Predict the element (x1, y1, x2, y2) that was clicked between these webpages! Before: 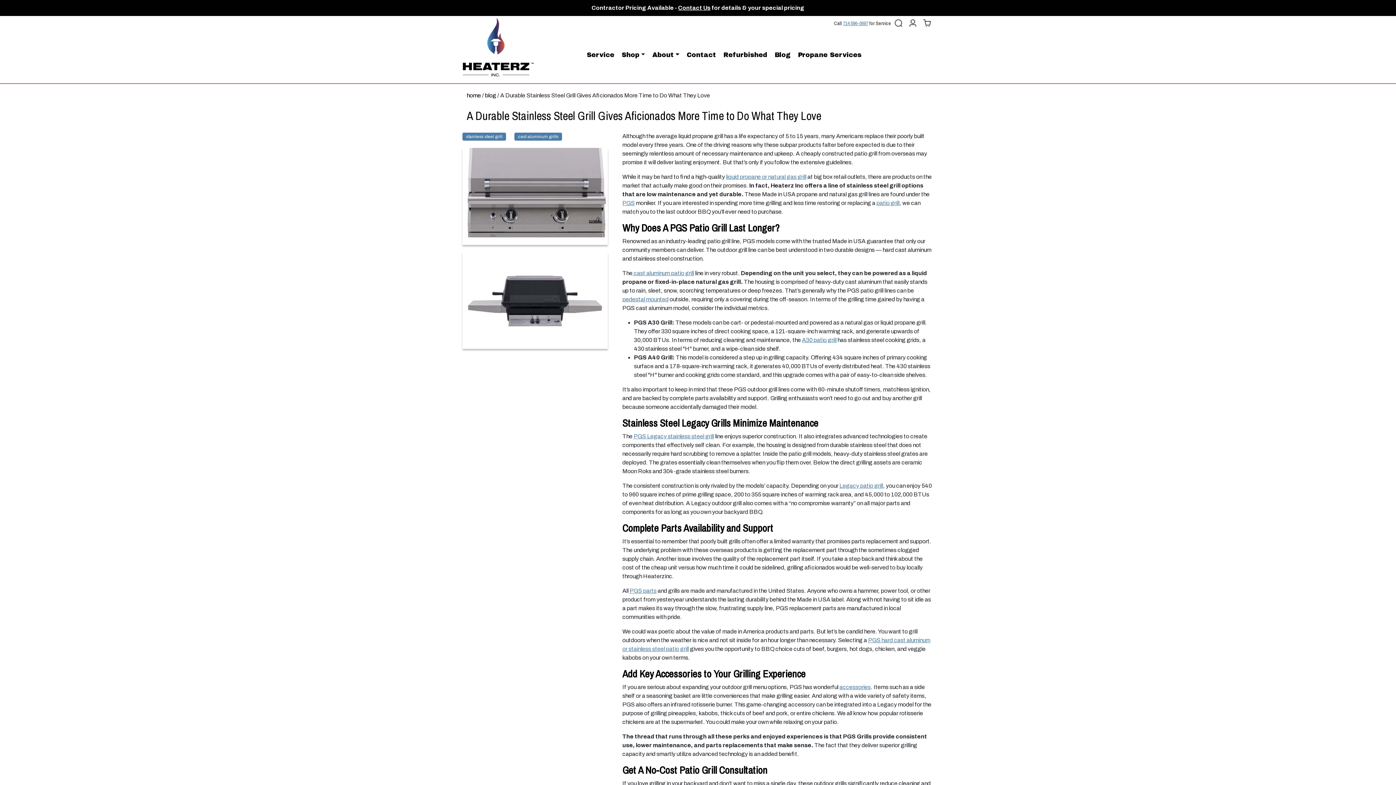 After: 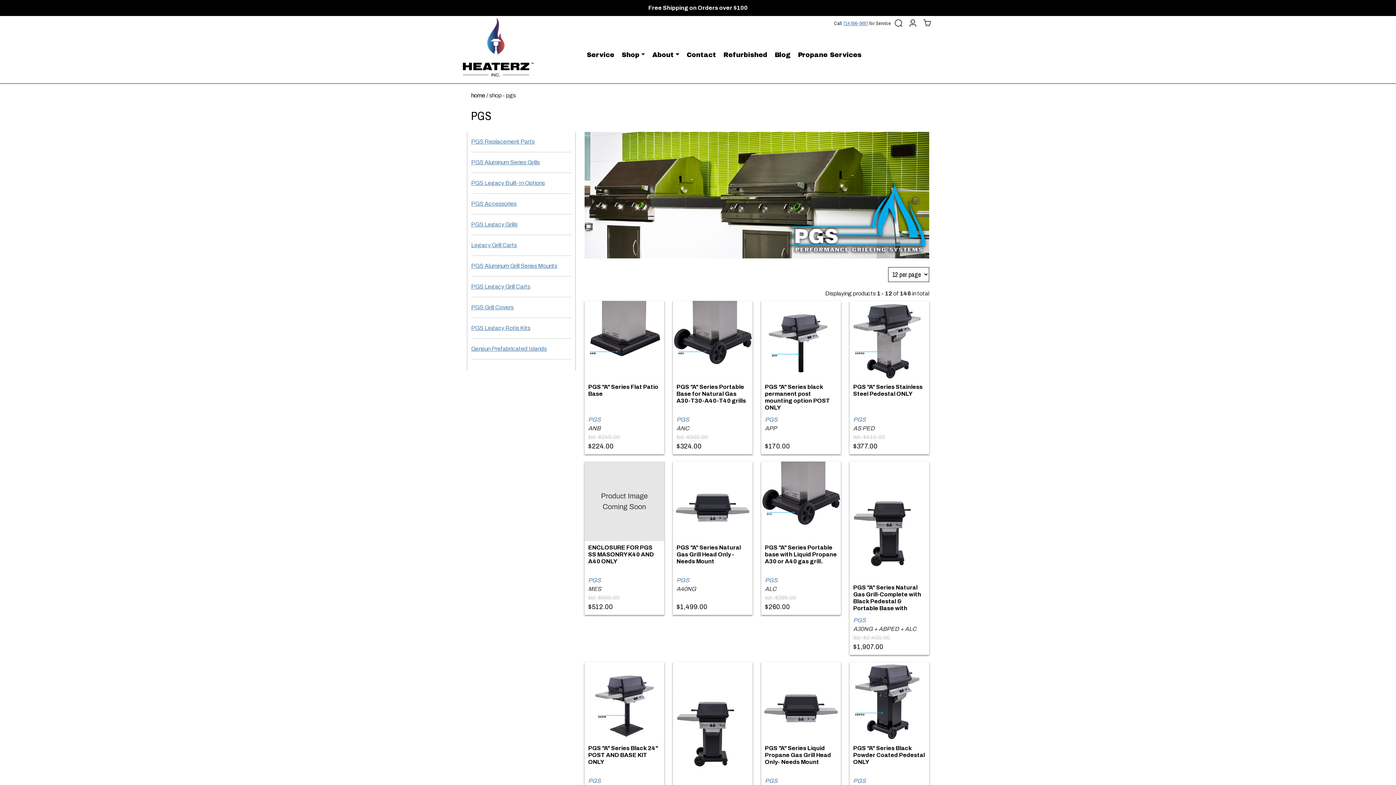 Action: label: accessories bbox: (839, 684, 870, 690)